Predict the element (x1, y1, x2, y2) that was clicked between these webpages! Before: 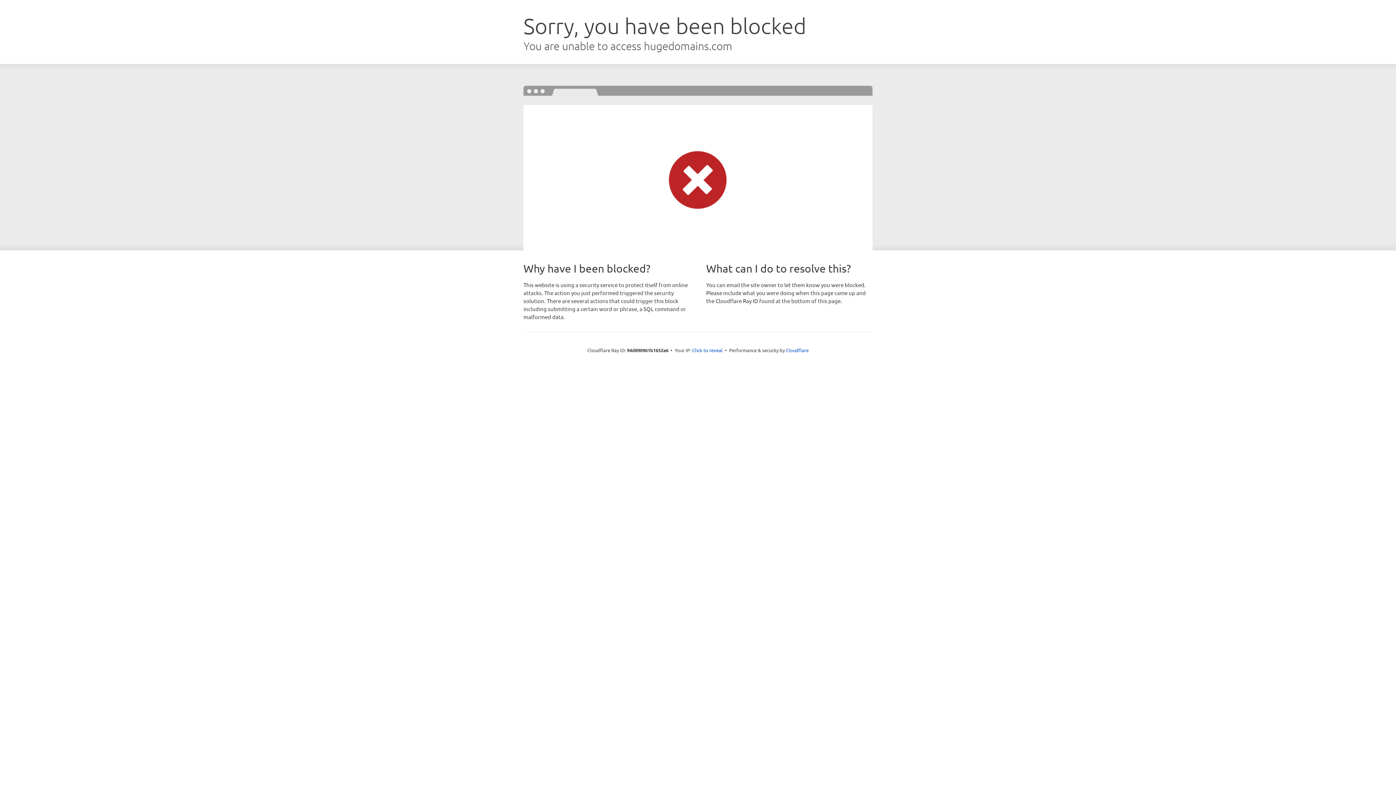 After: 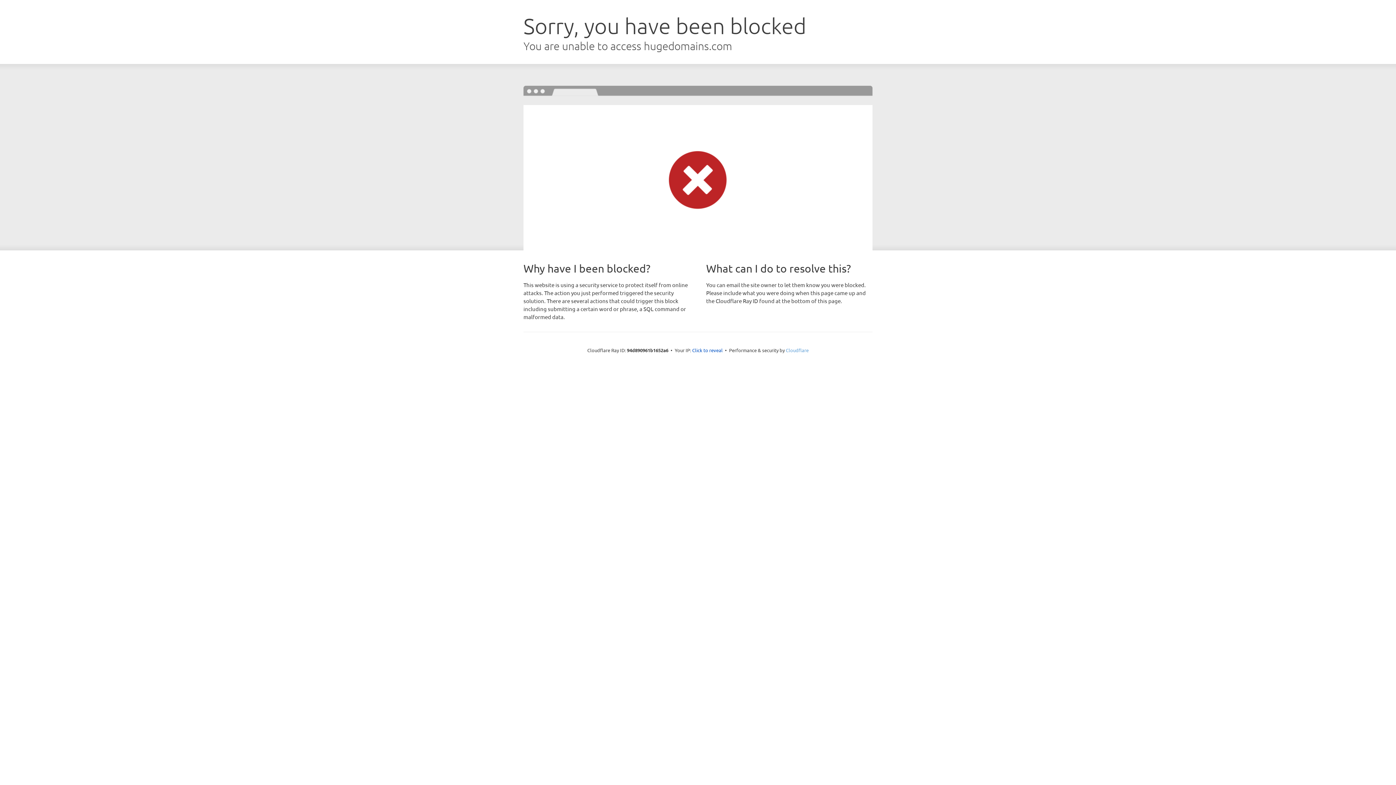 Action: bbox: (786, 347, 808, 353) label: Cloudflare